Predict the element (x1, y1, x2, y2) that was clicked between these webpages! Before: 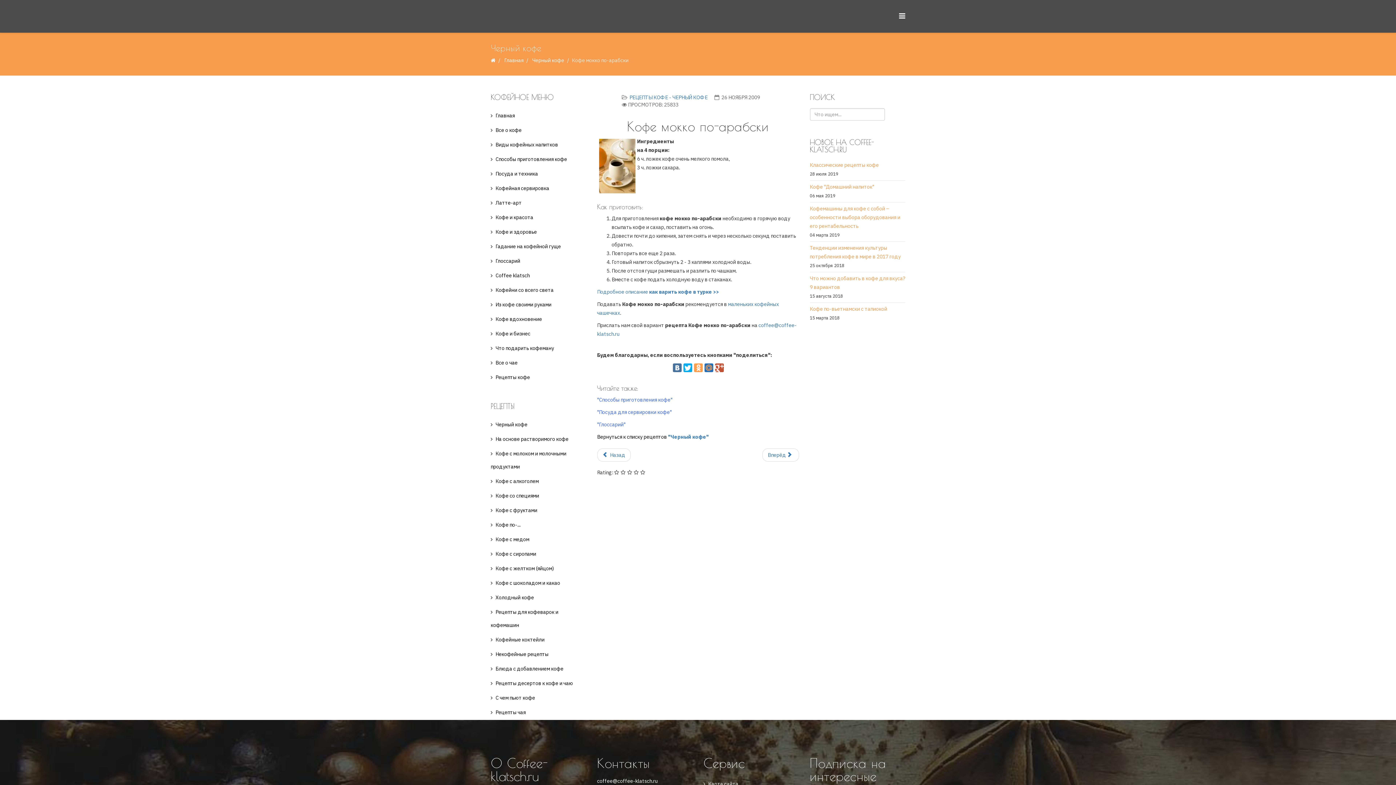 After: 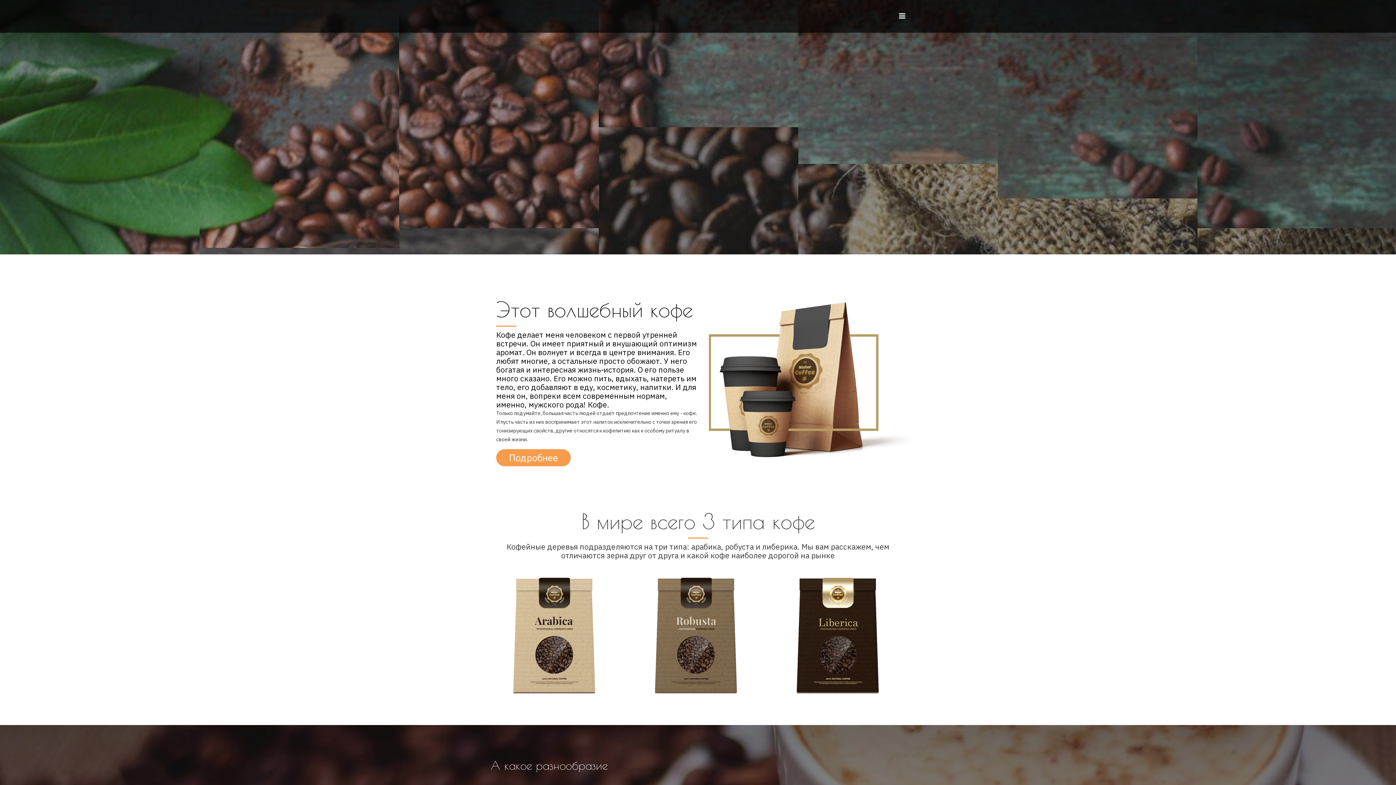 Action: bbox: (504, 57, 523, 63) label: Главная